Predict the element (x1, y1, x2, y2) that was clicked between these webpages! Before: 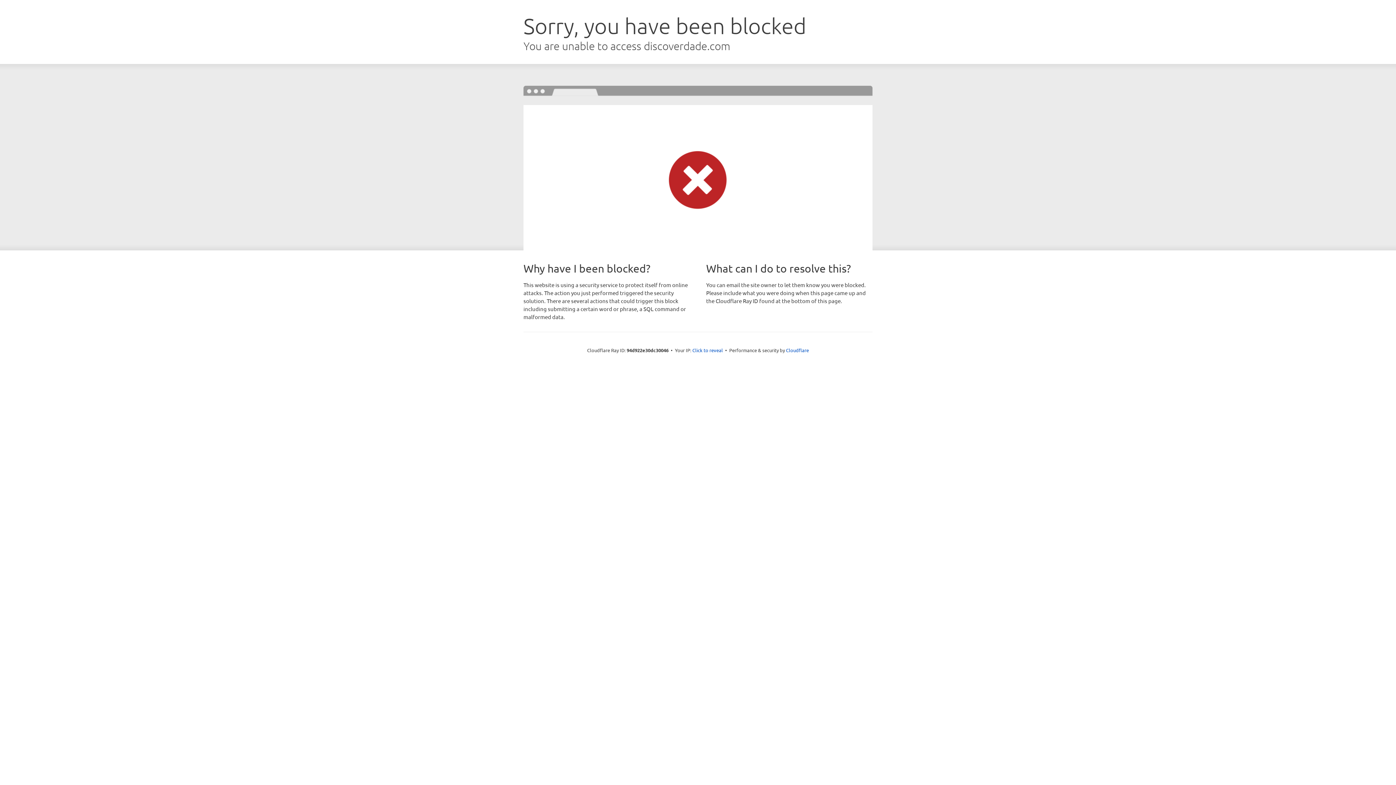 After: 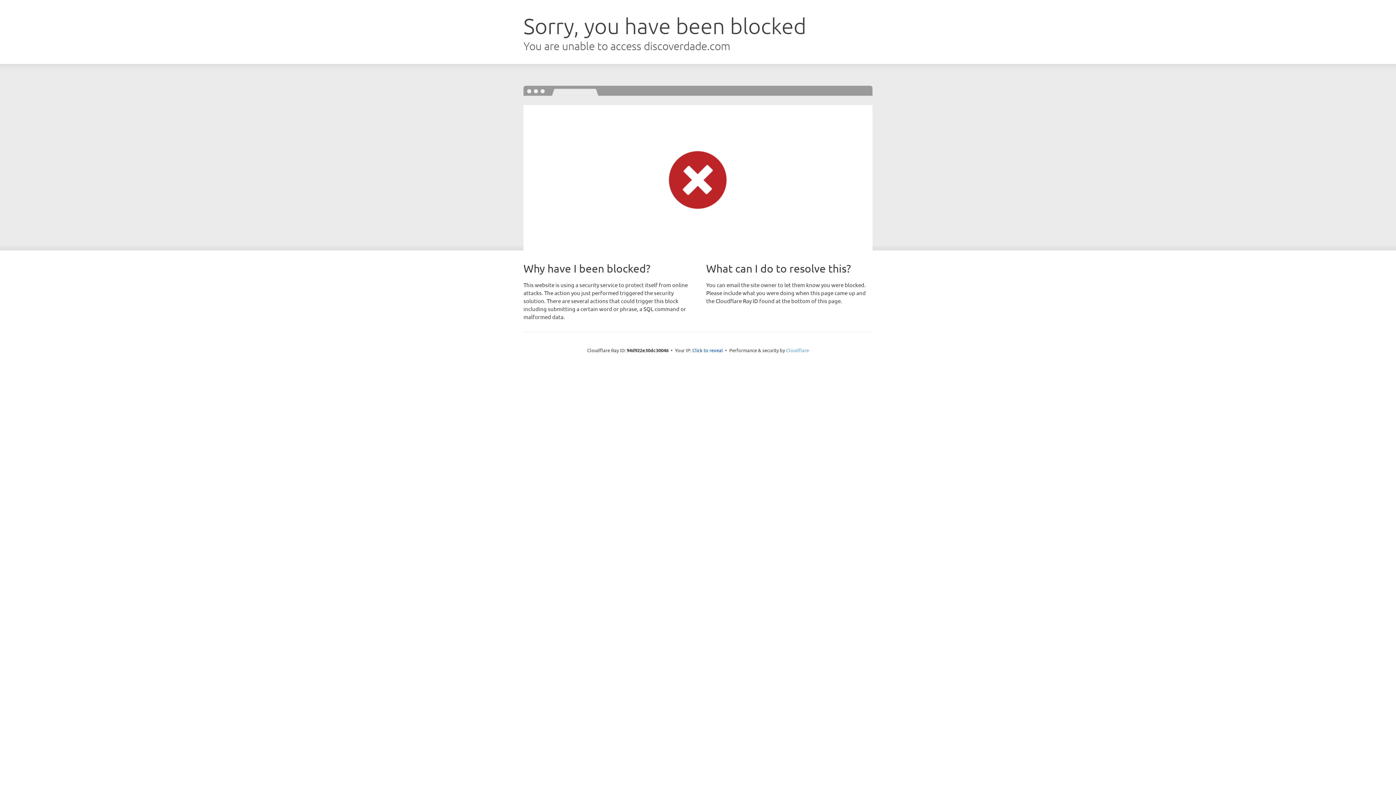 Action: bbox: (786, 347, 809, 353) label: Cloudflare